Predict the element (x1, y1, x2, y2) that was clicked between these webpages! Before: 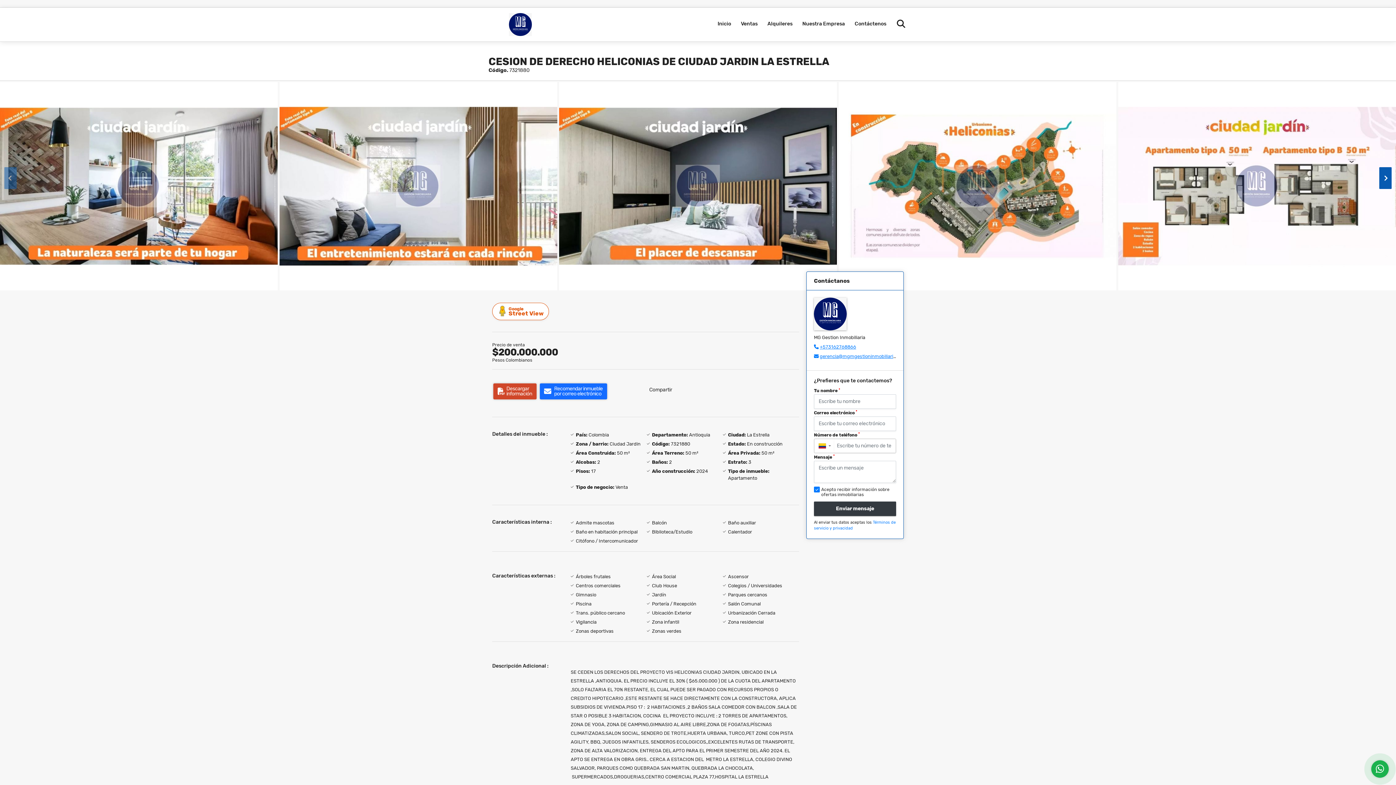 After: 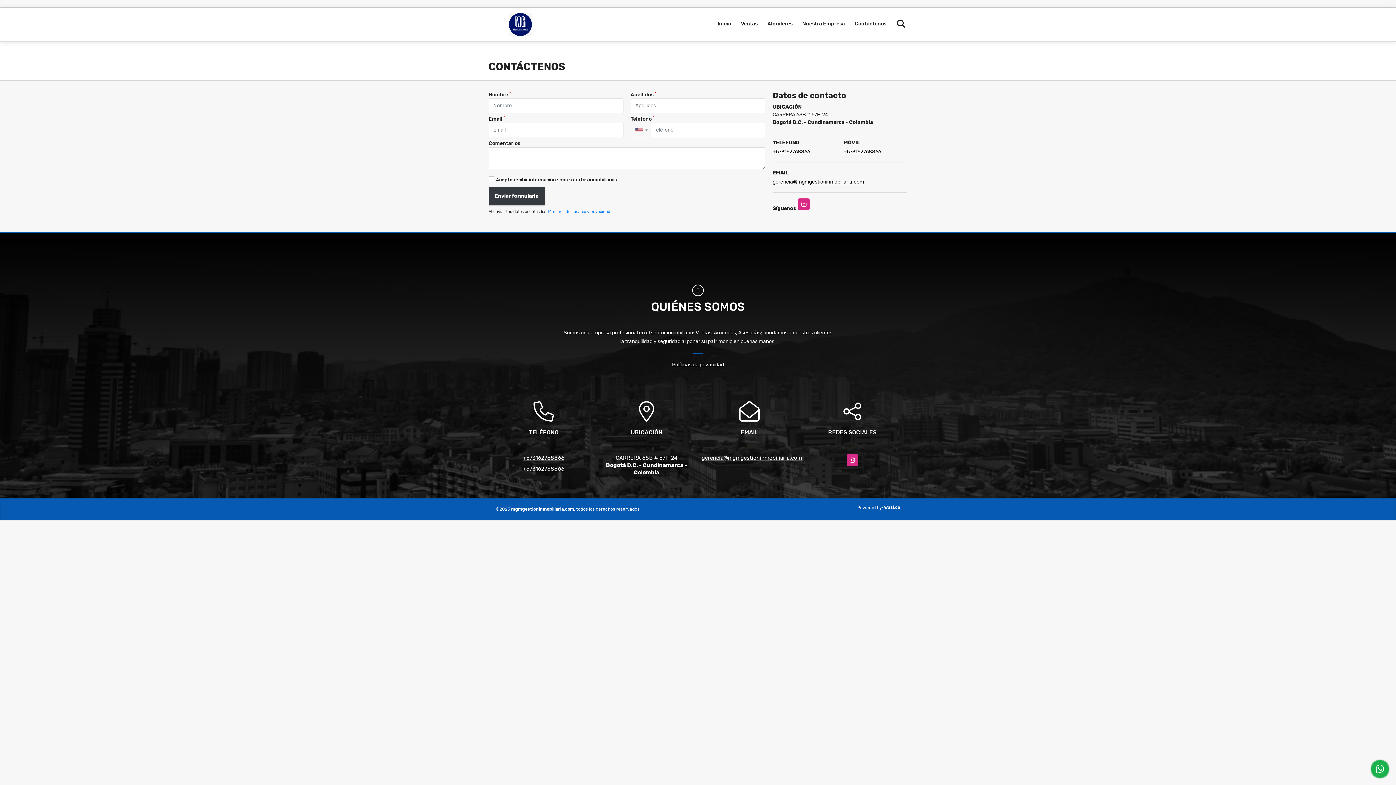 Action: bbox: (850, 7, 890, 40) label: Contáctenos